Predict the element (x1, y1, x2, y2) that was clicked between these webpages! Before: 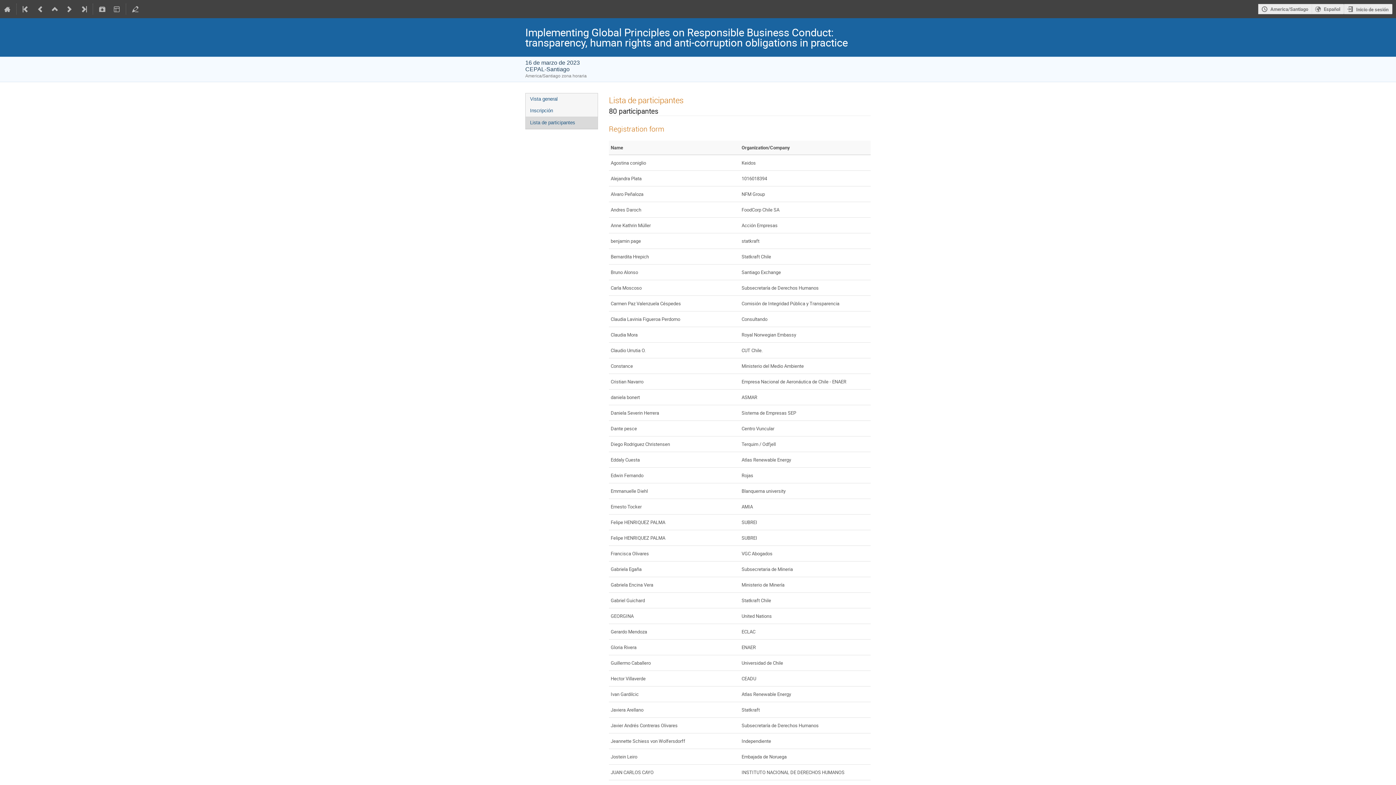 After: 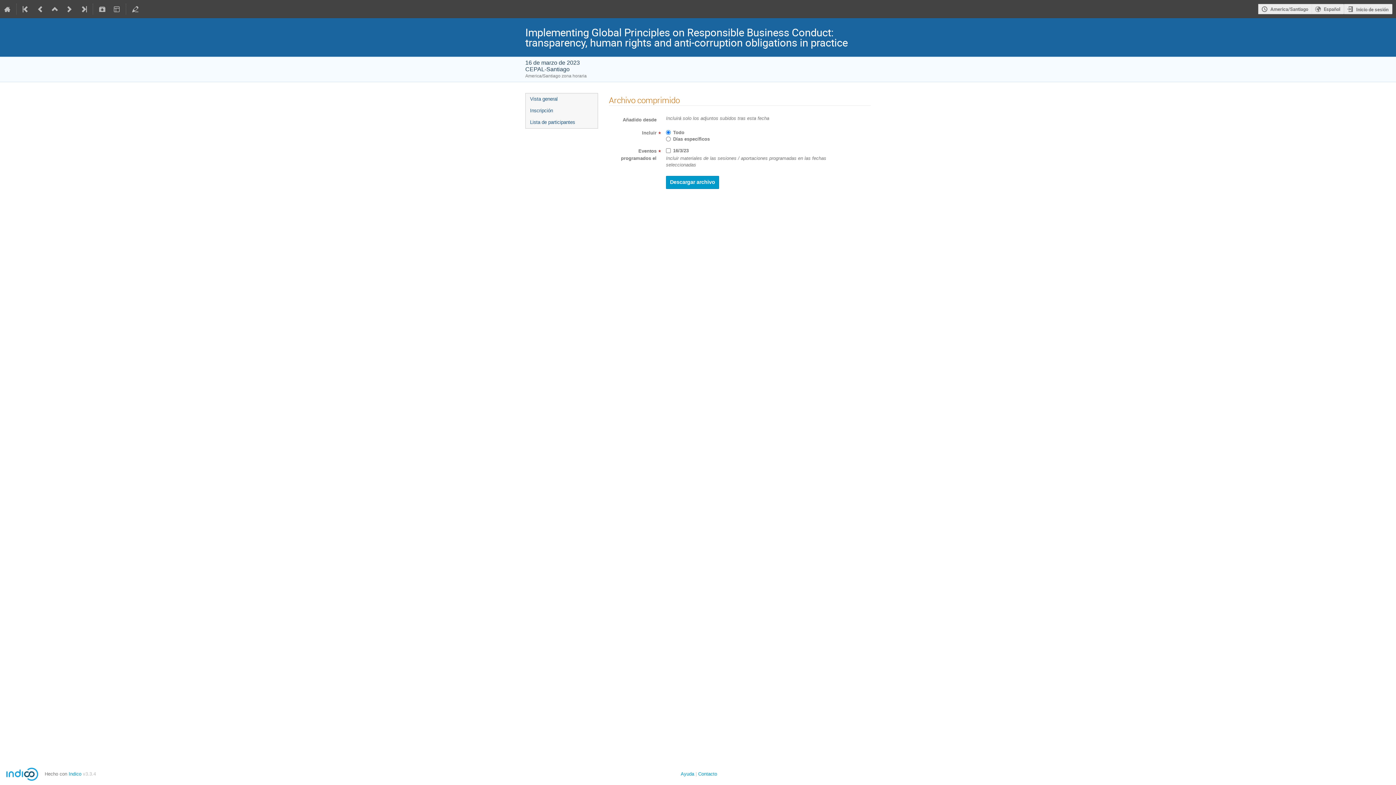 Action: bbox: (95, 0, 109, 18)